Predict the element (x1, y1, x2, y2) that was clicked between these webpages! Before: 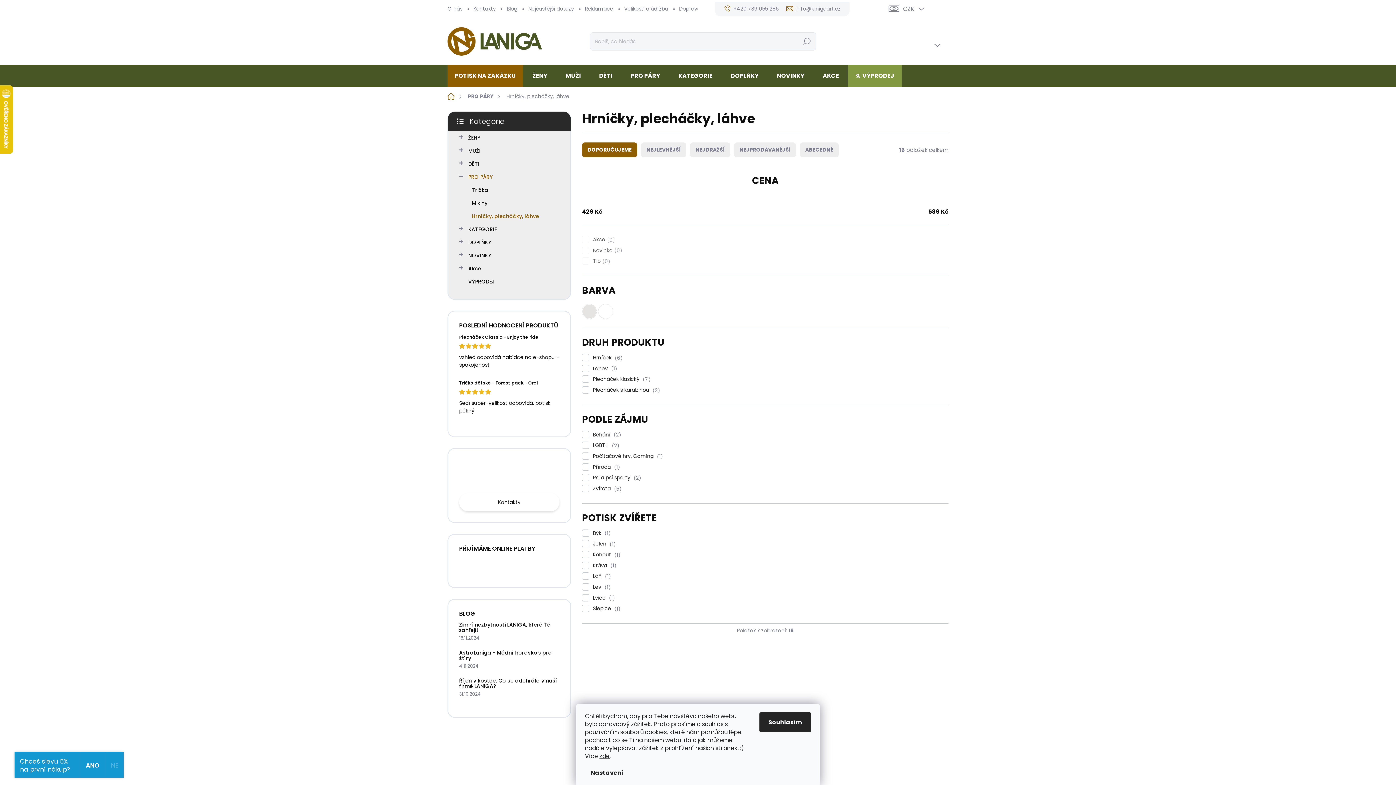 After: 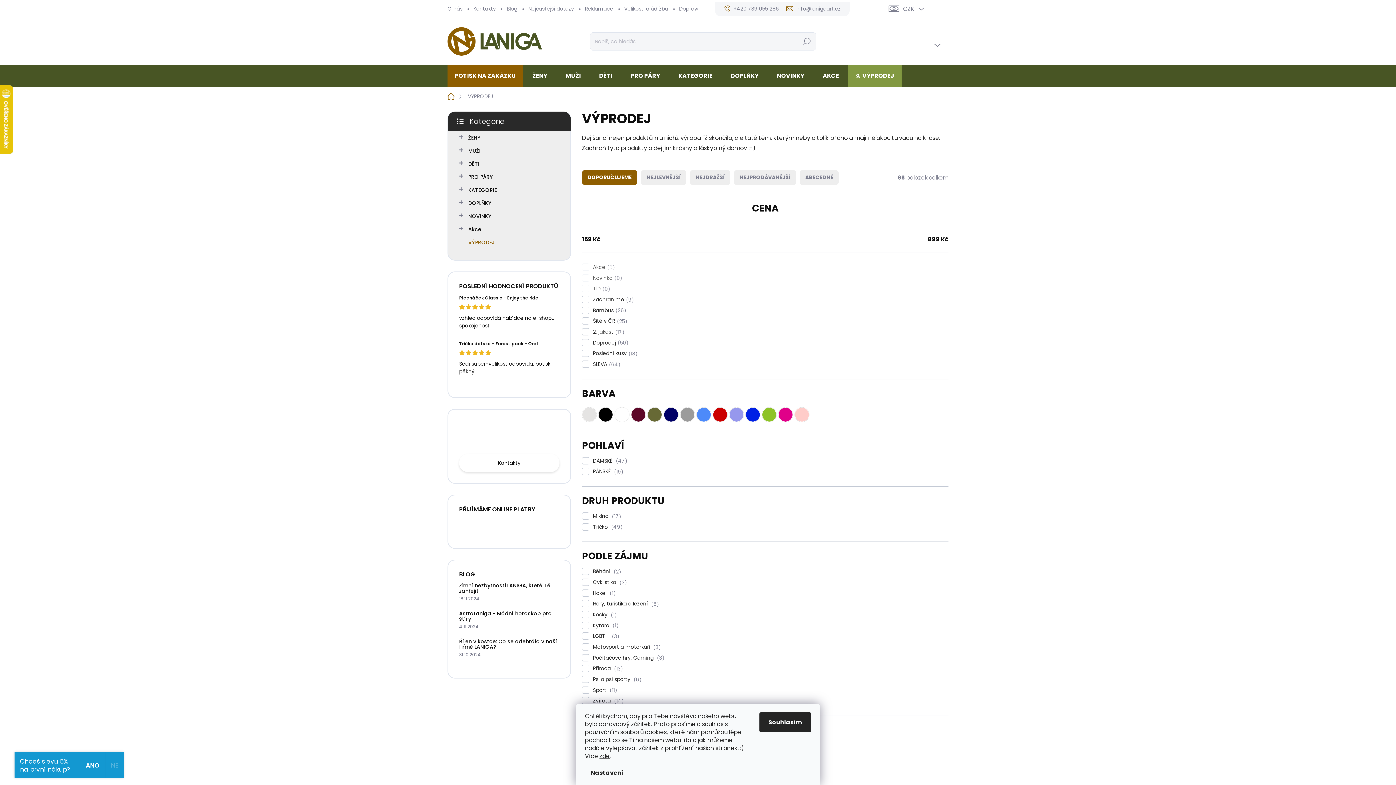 Action: label: VÝPRODEJ  bbox: (459, 275, 559, 288)